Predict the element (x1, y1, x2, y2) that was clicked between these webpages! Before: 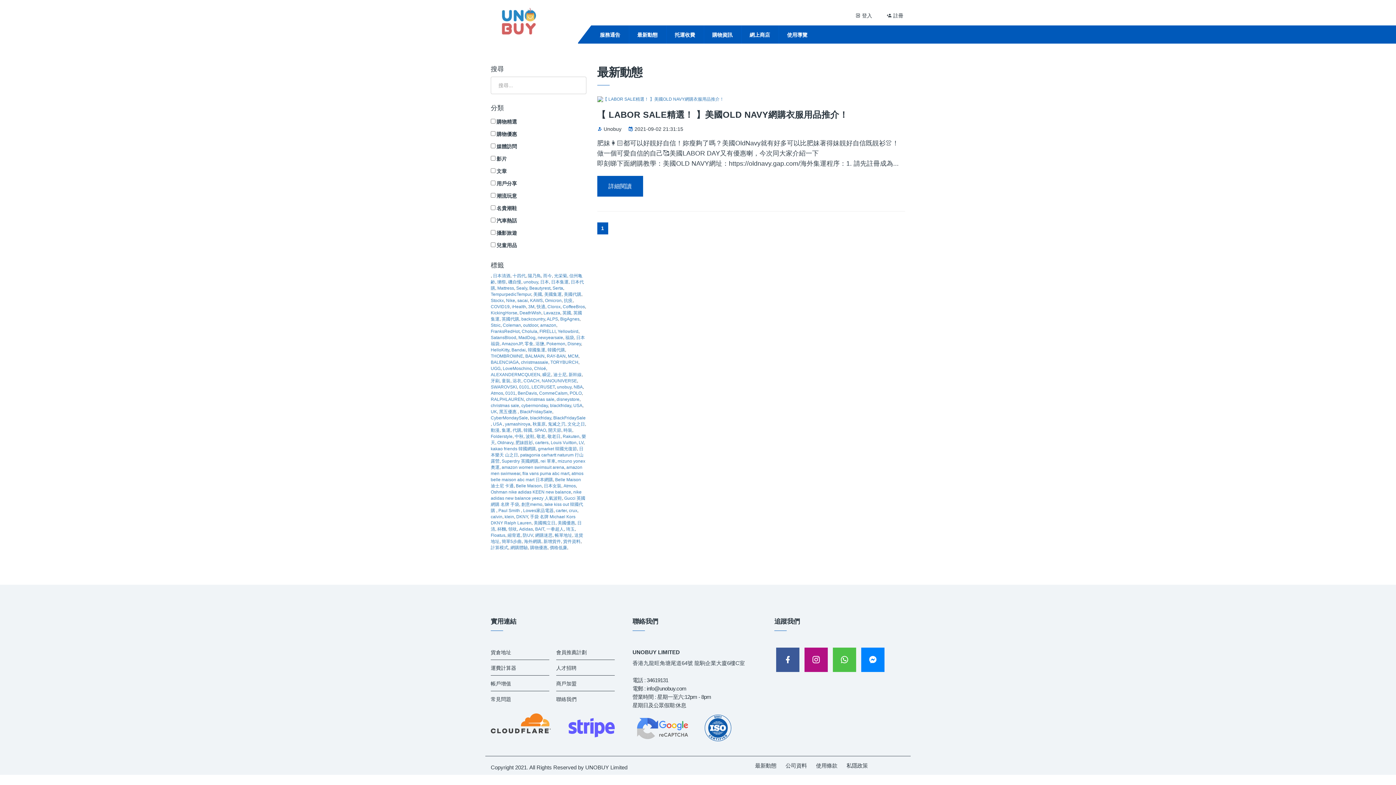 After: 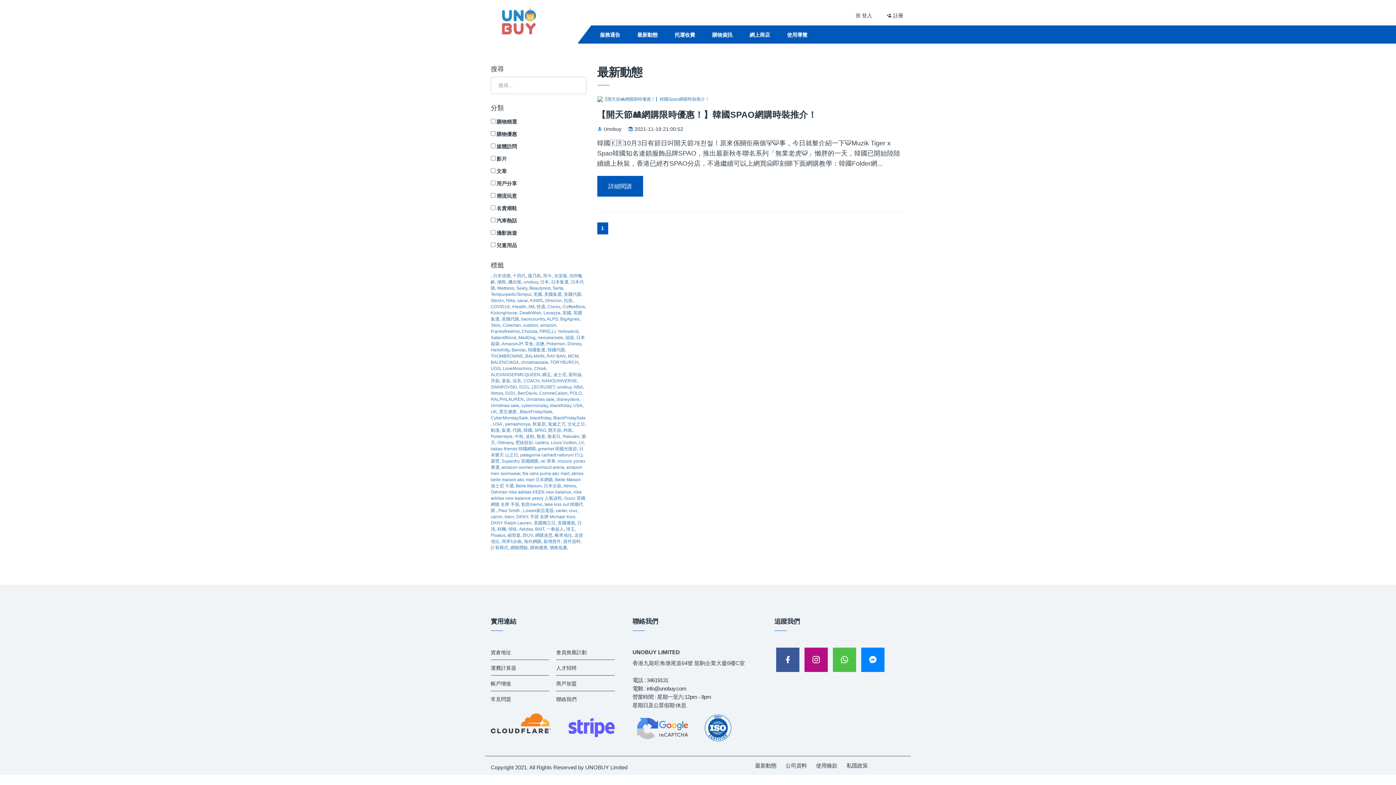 Action: label: 時裝 bbox: (563, 428, 572, 433)